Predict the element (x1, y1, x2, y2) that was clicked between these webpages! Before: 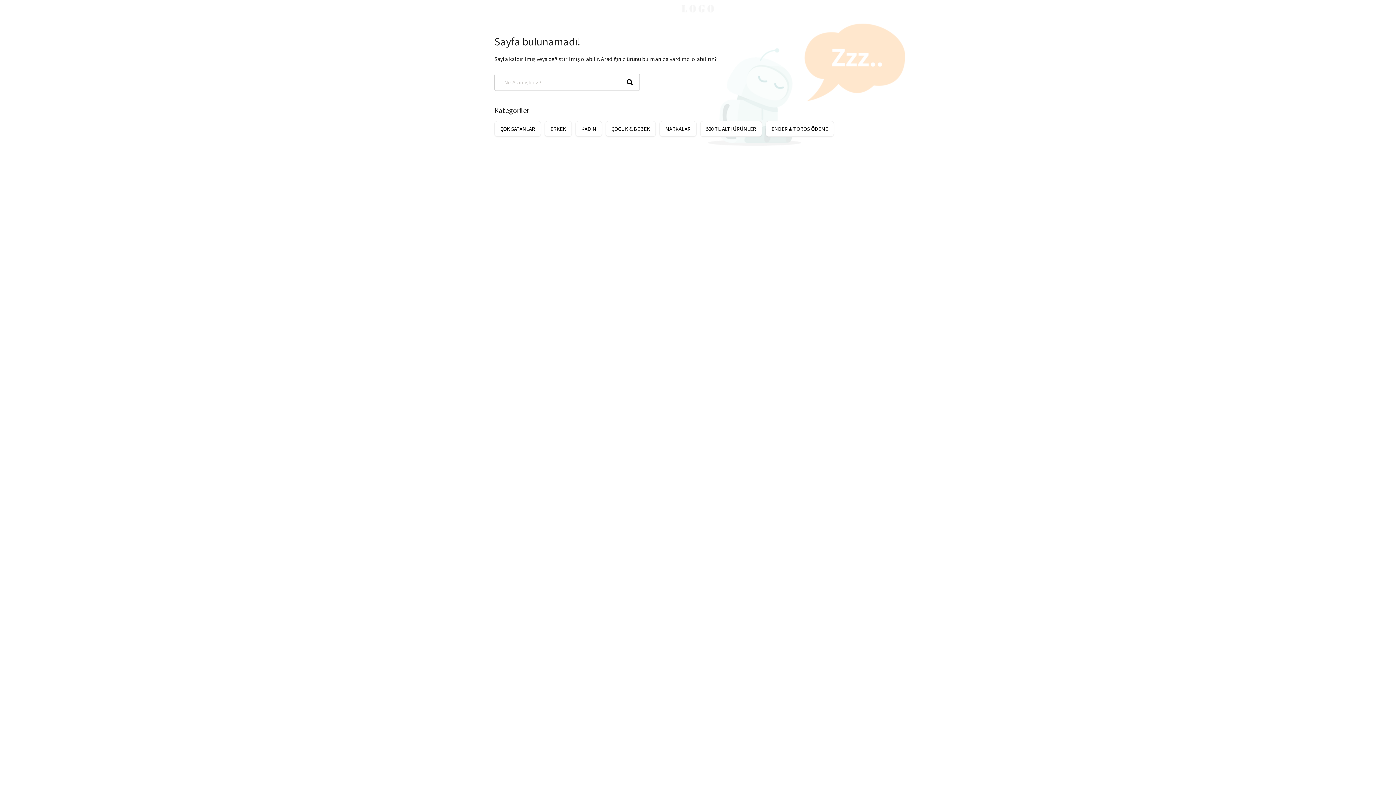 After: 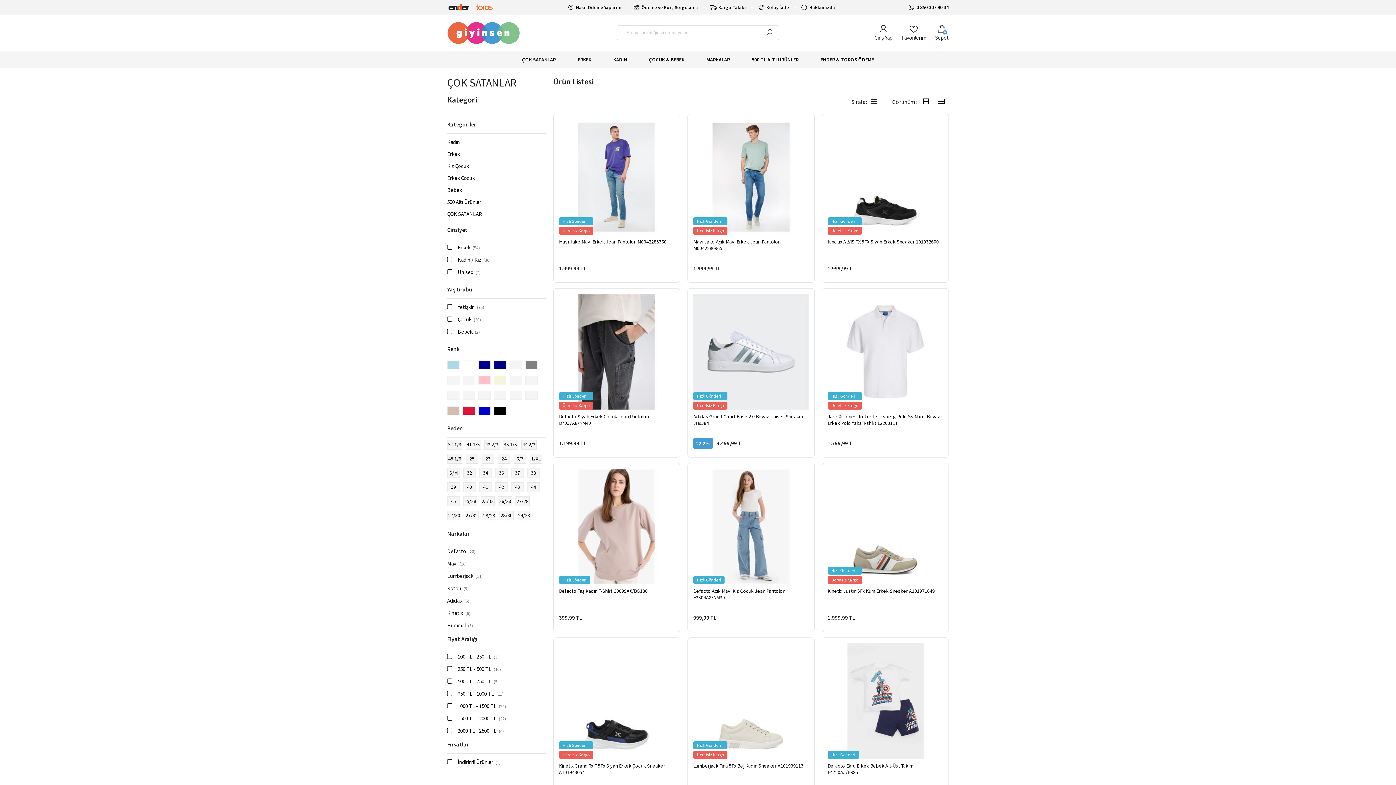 Action: bbox: (494, 121, 541, 136) label: ÇOK SATANLAR